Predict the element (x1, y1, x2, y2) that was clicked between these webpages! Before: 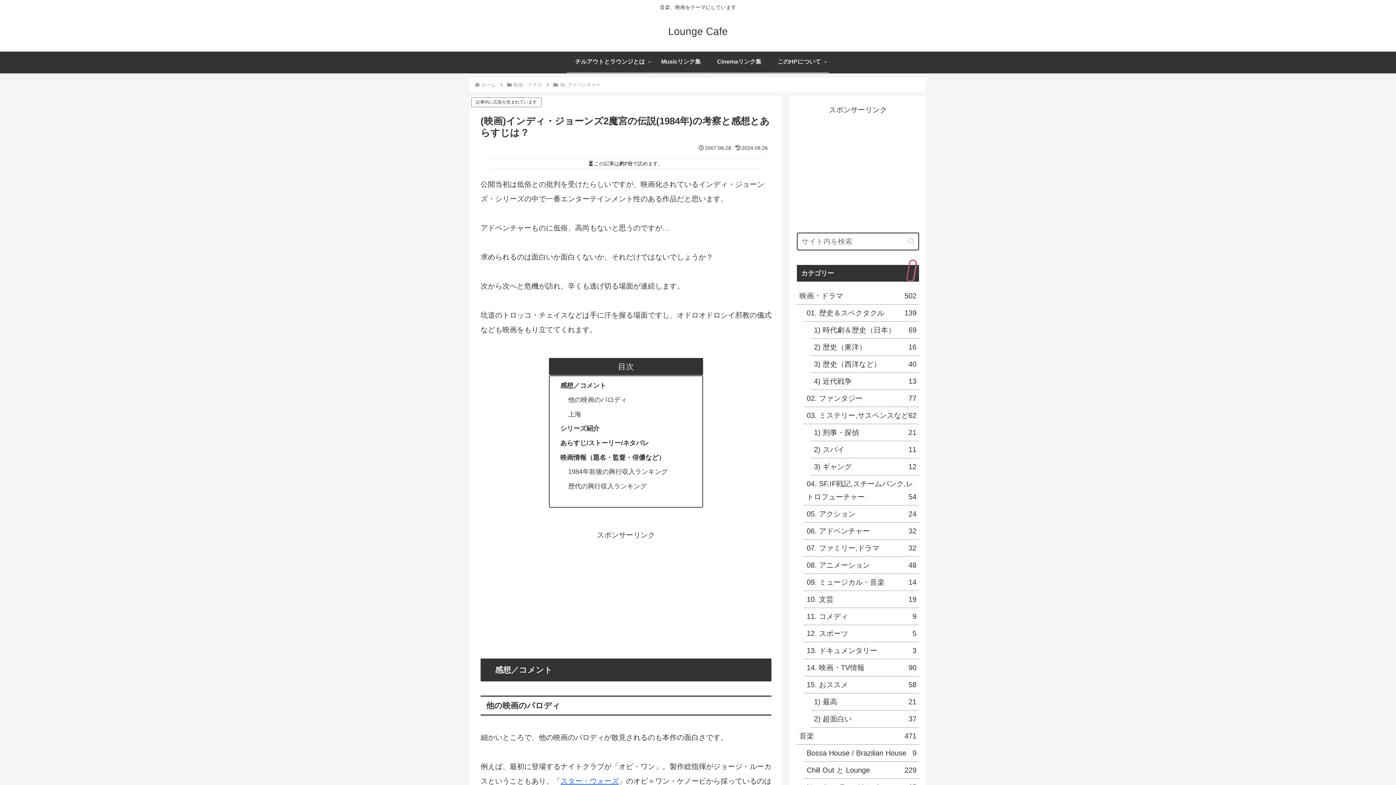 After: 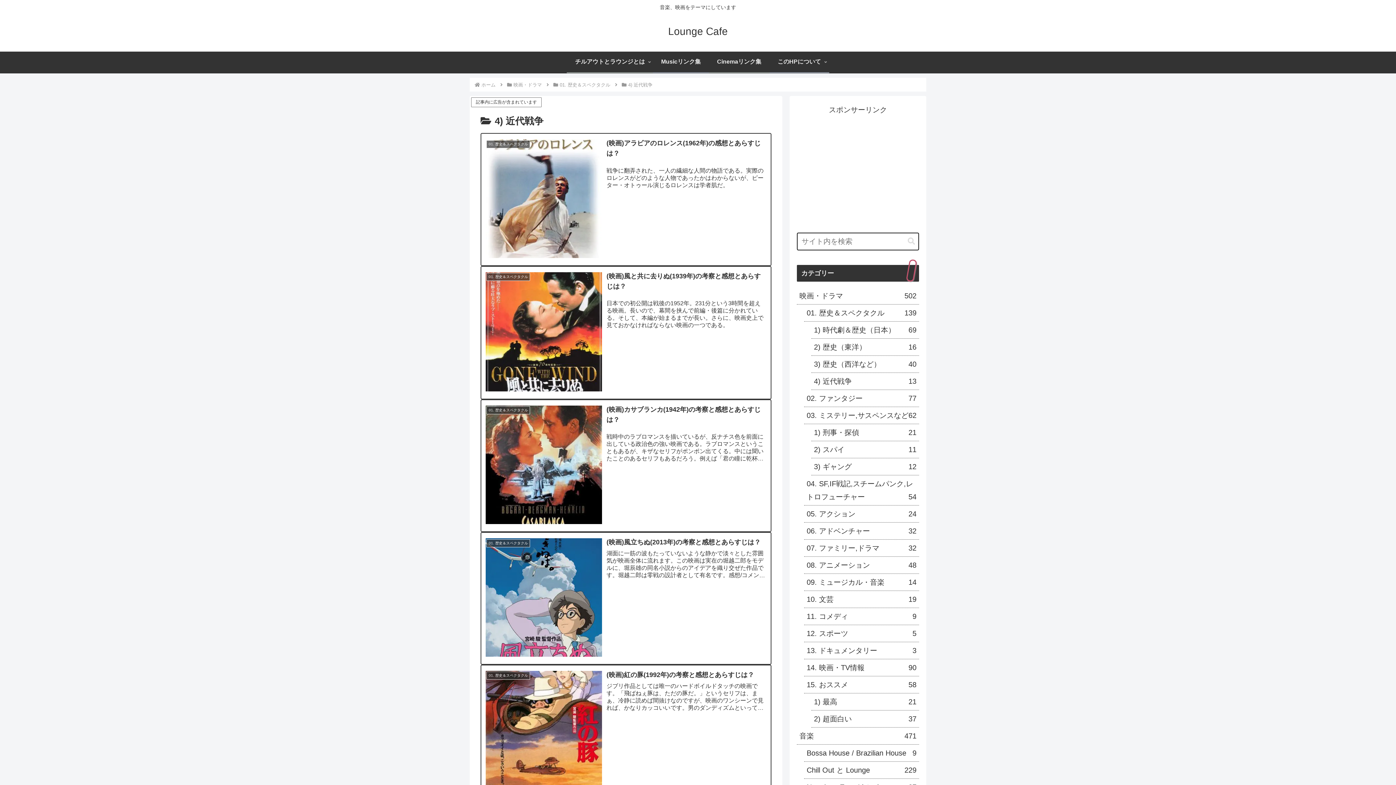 Action: label: 4) 近代戦争
13 bbox: (811, 373, 919, 390)